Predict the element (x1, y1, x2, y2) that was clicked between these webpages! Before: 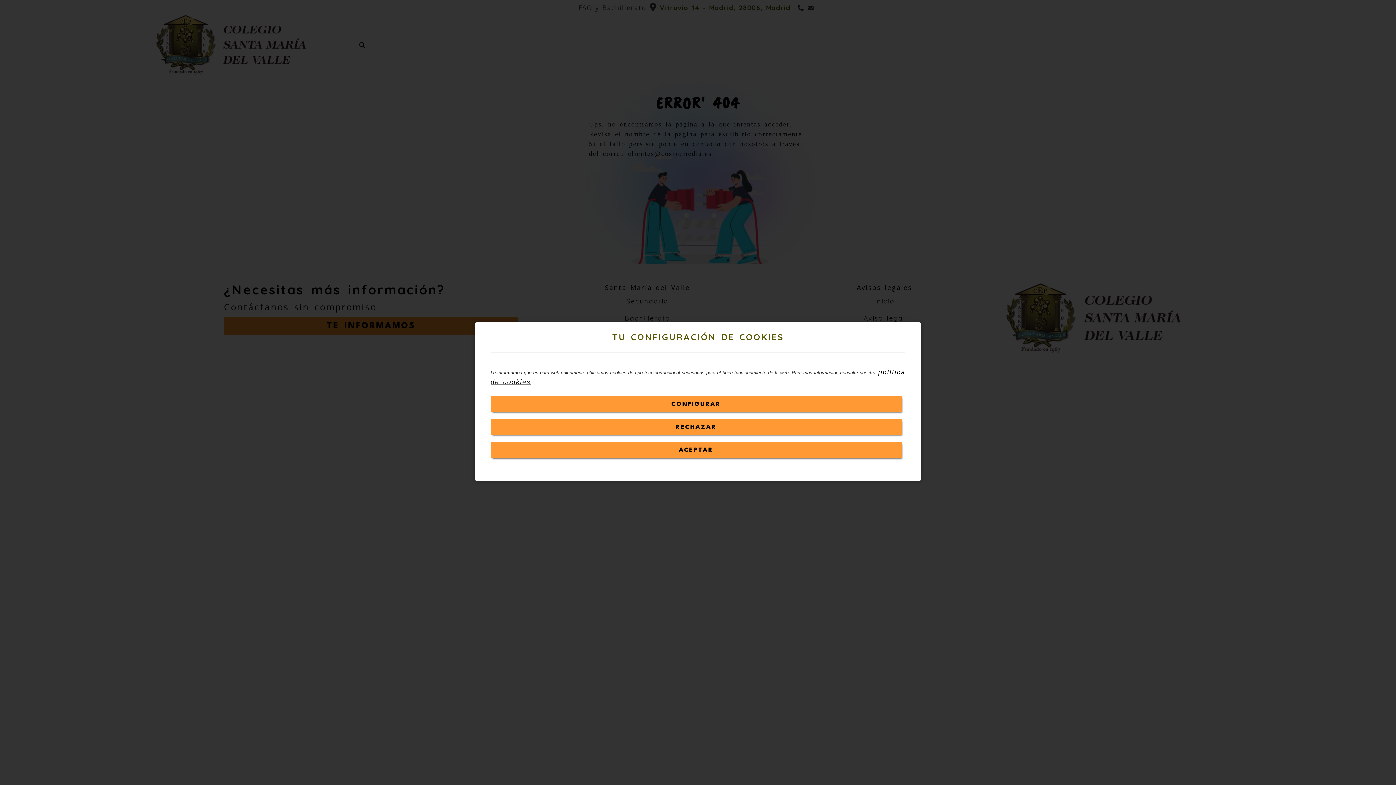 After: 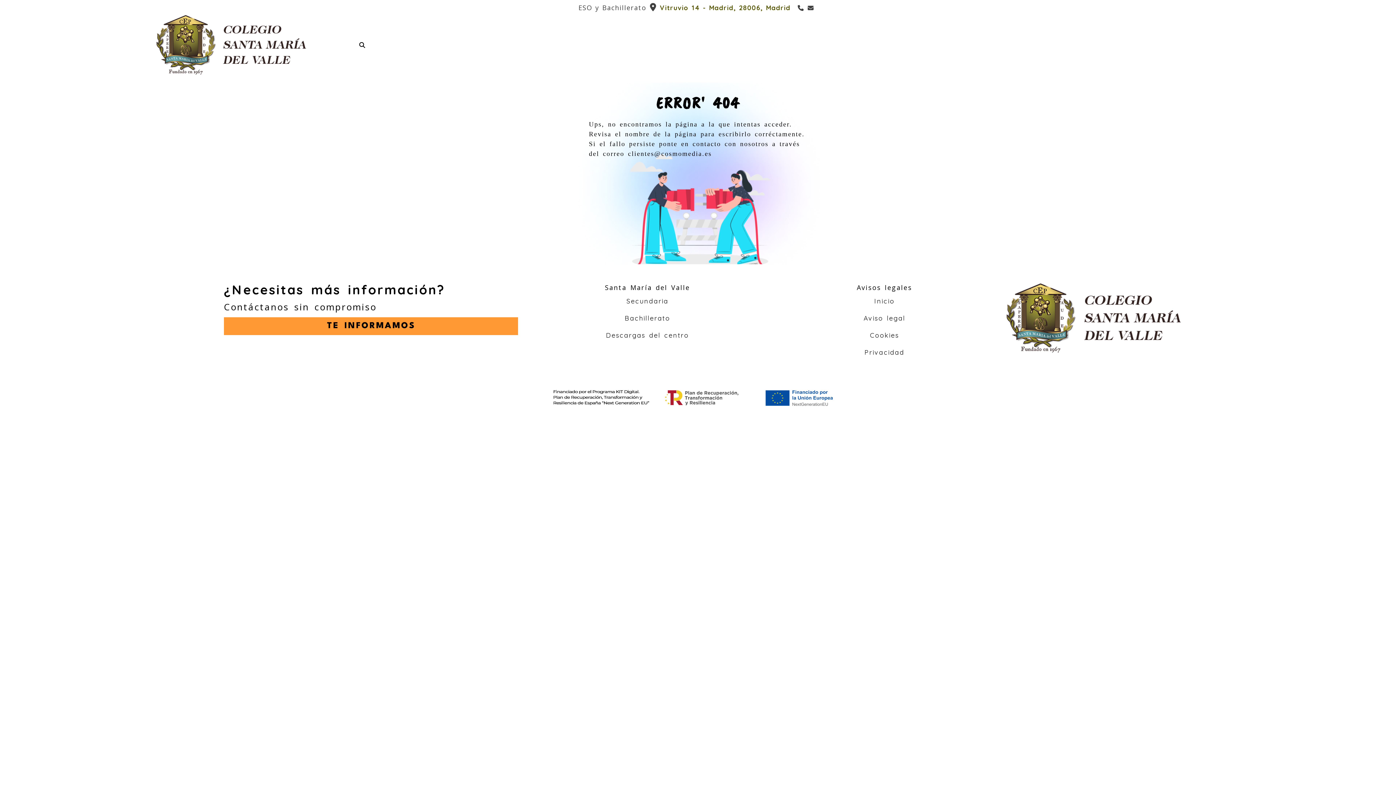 Action: bbox: (490, 442, 901, 458) label: Close